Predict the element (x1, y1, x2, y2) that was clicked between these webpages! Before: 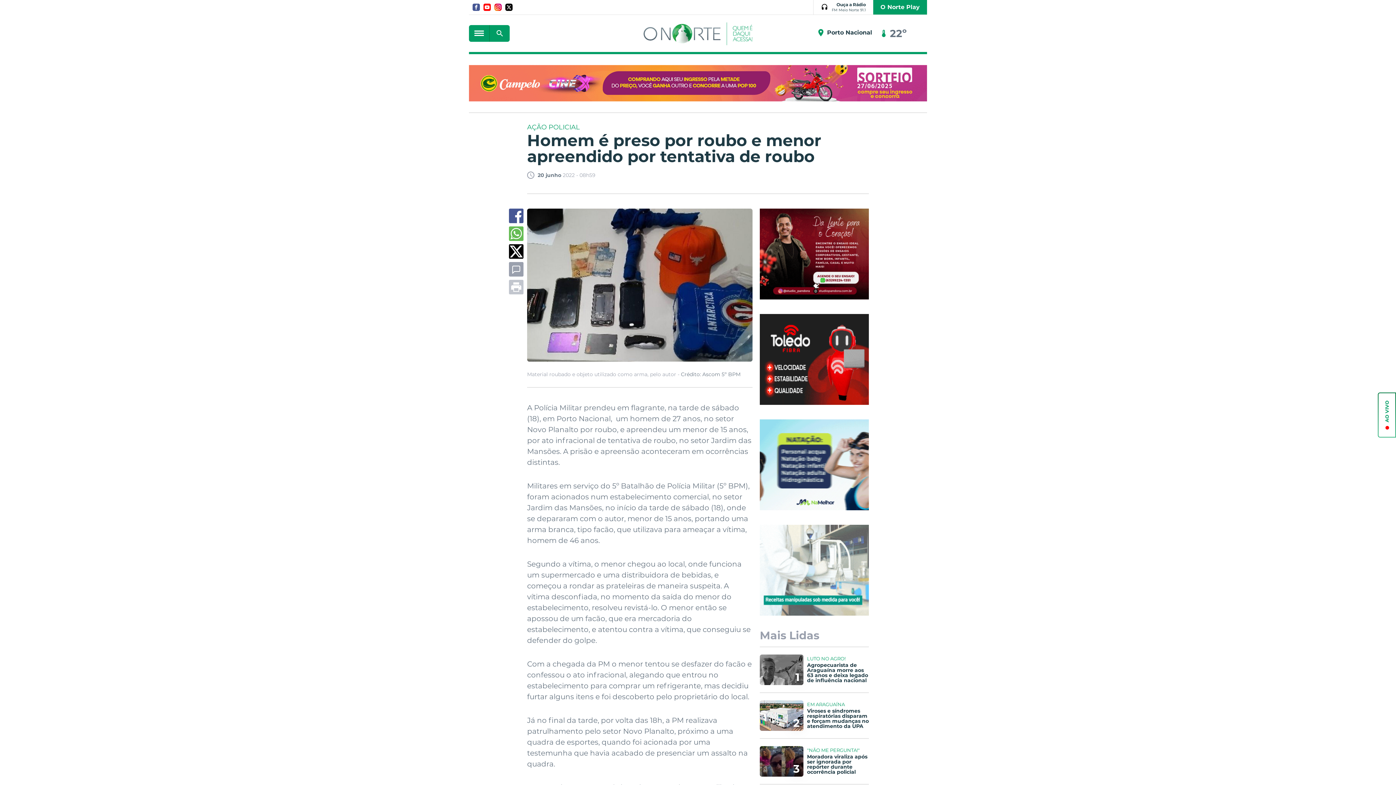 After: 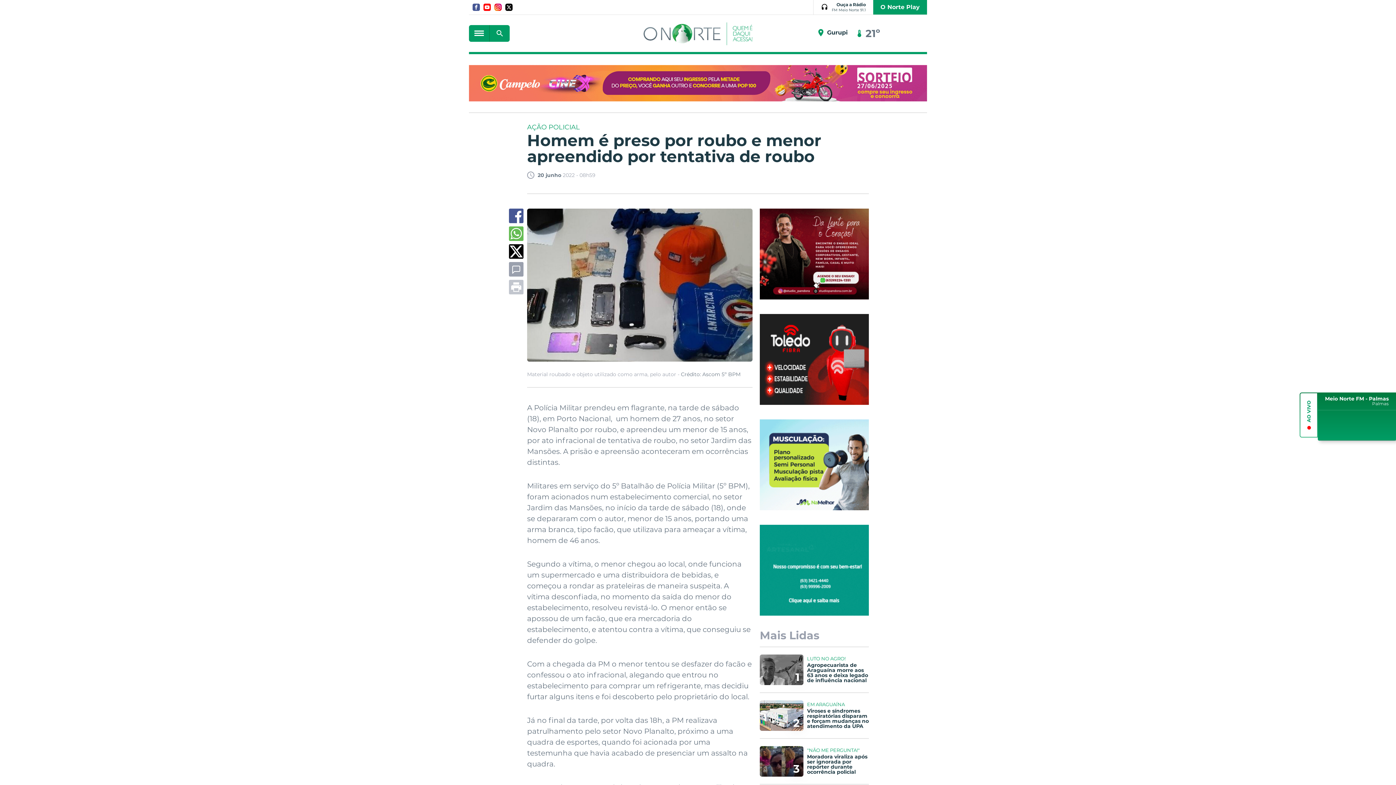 Action: label: AO VIVO bbox: (1378, 392, 1396, 437)